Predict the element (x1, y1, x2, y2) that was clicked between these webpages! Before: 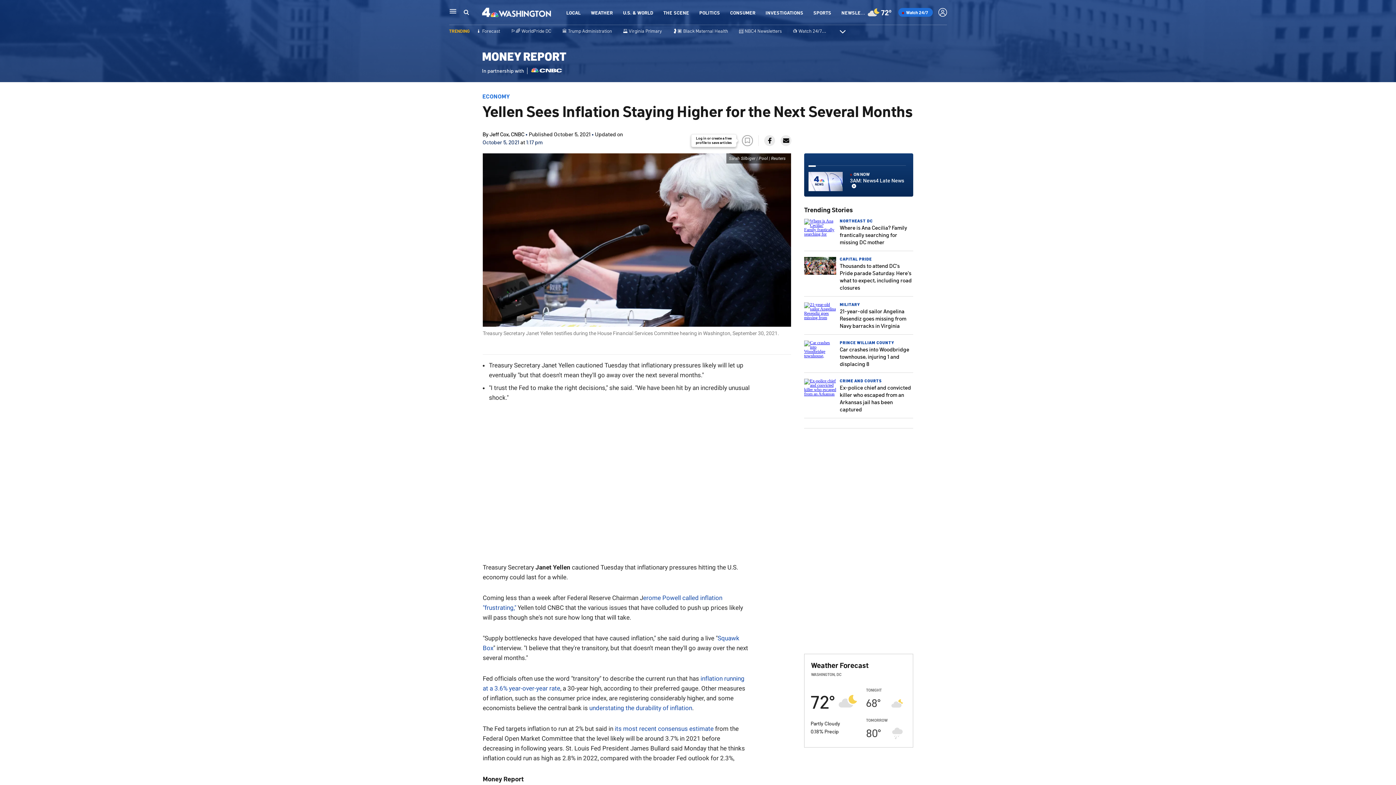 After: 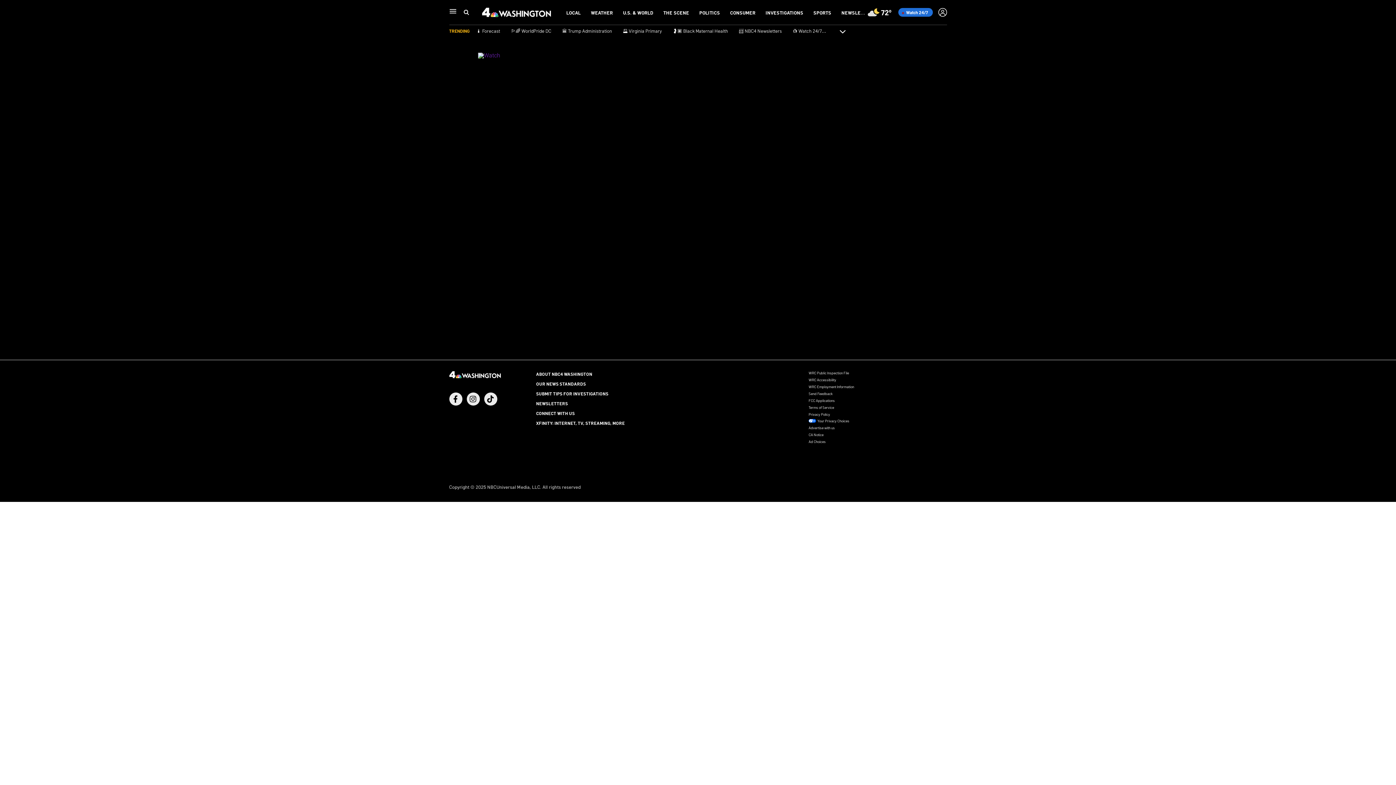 Action: label:  
ON NOW
3AM: News4 Late News bbox: (808, 157, 909, 192)